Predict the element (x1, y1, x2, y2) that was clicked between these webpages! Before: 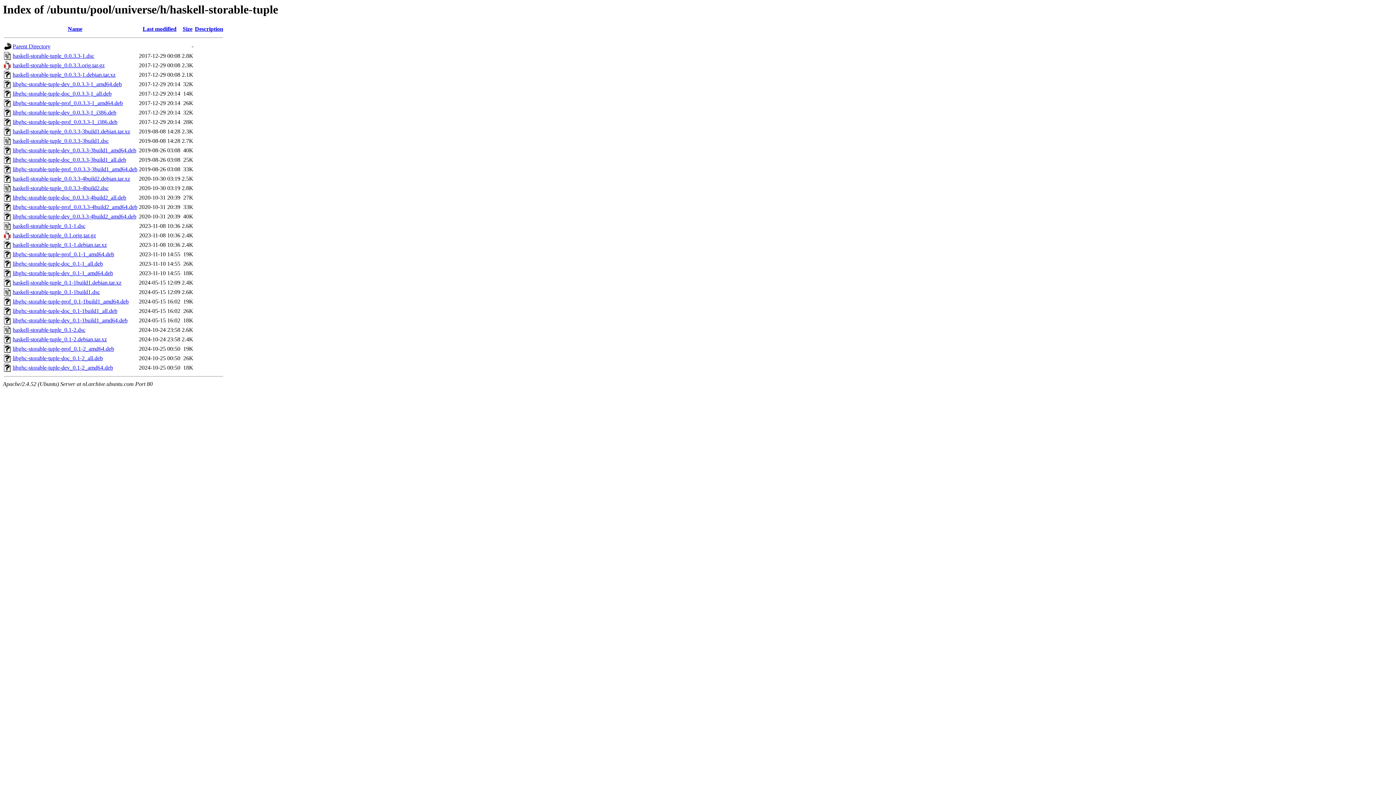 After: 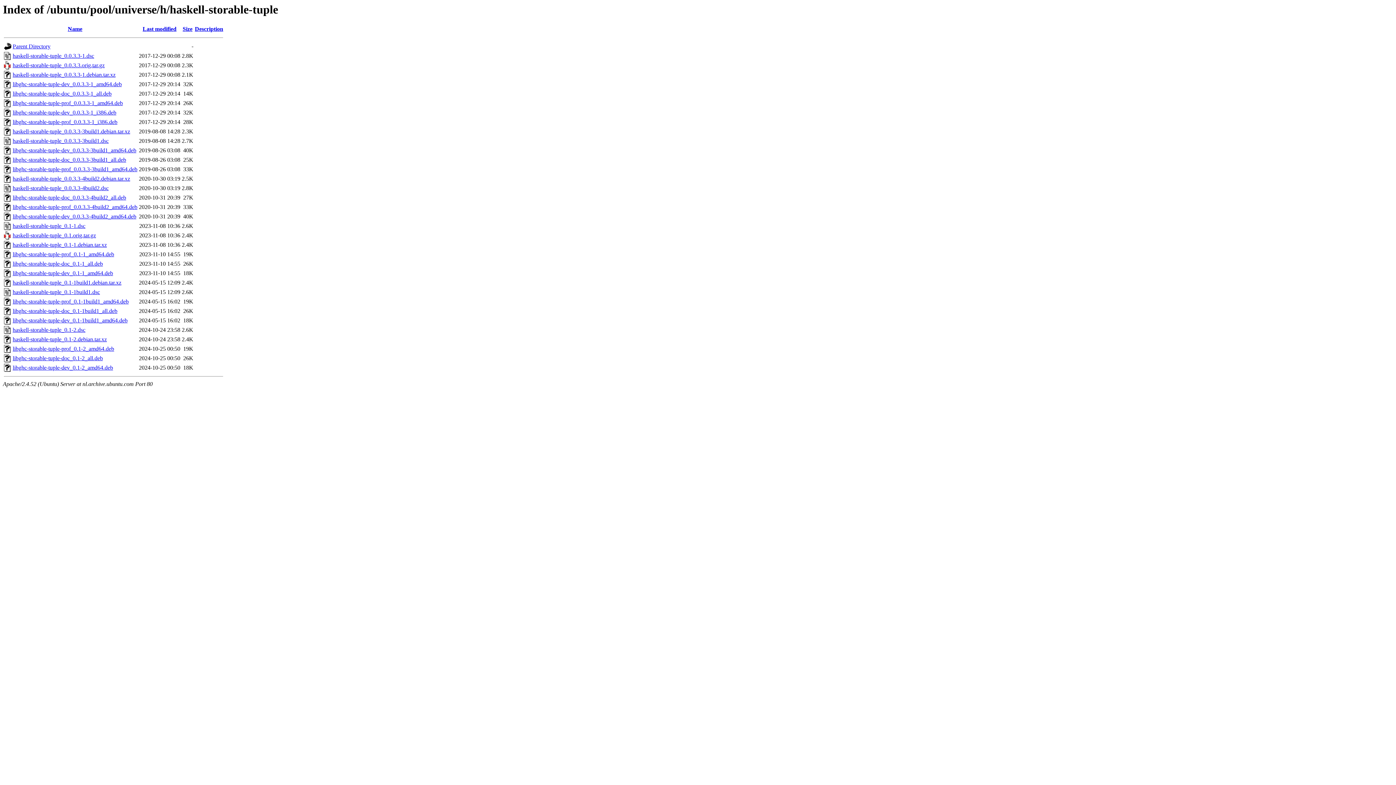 Action: label: libghc-storable-tuple-prof_0.0.3.3-3build1_amd64.deb bbox: (12, 166, 137, 172)